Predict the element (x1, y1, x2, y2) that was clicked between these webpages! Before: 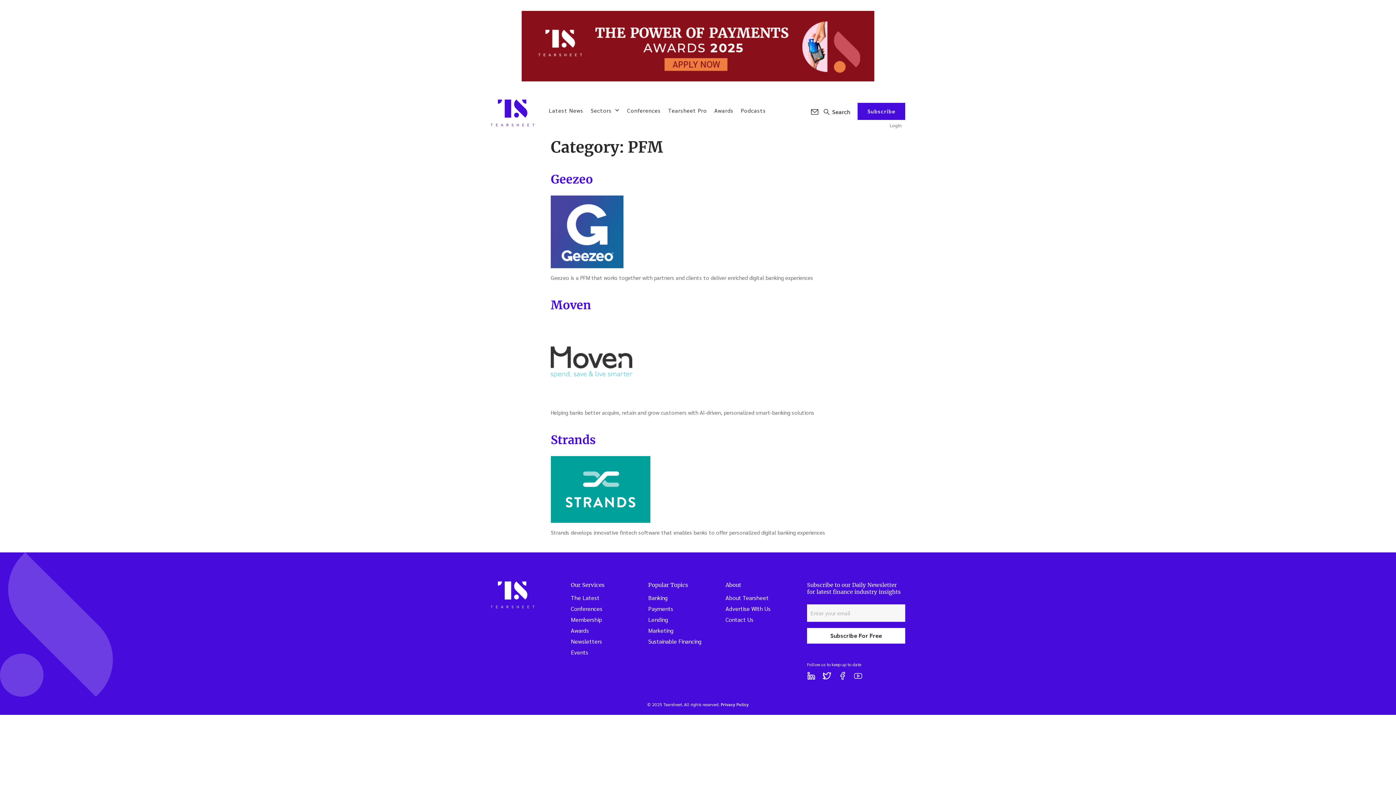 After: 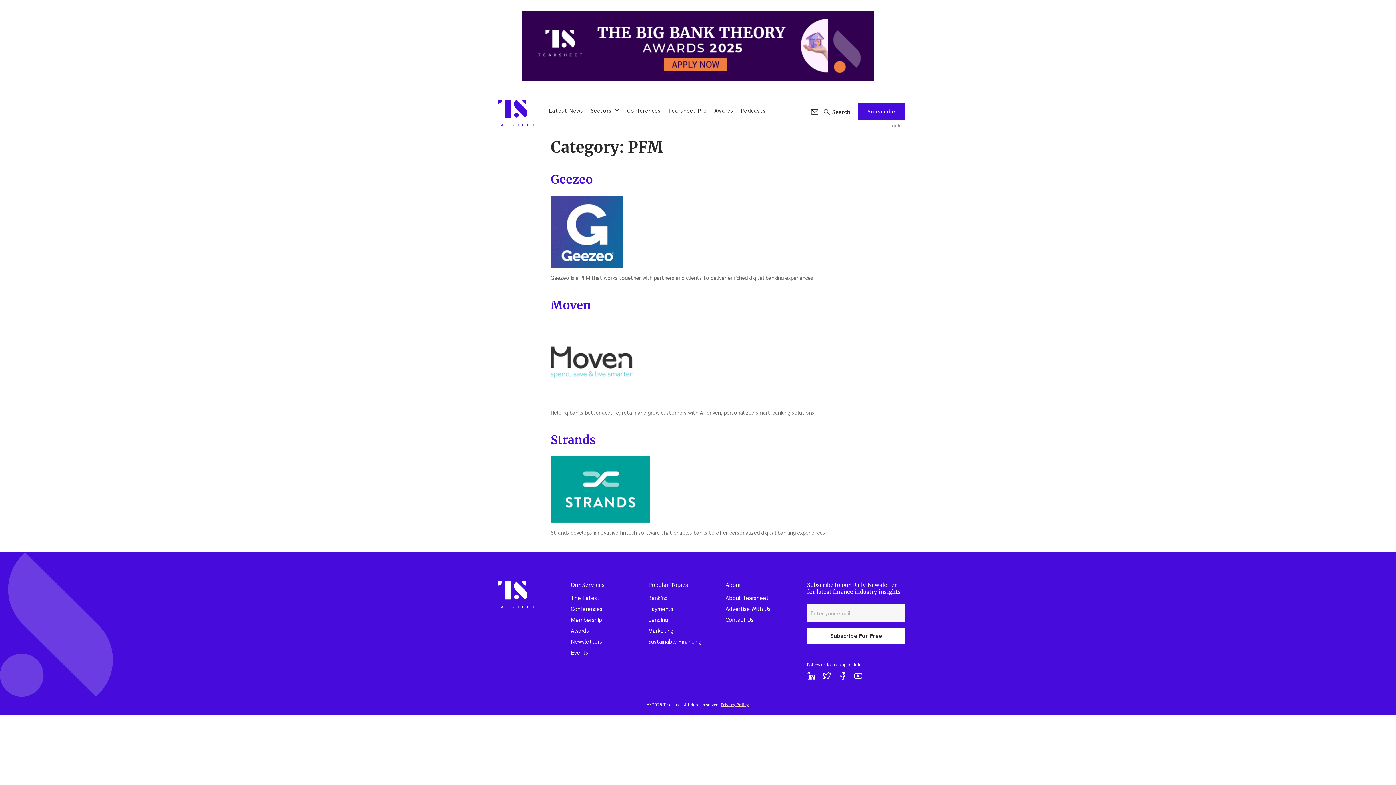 Action: bbox: (720, 701, 748, 707) label: Privacy Policy